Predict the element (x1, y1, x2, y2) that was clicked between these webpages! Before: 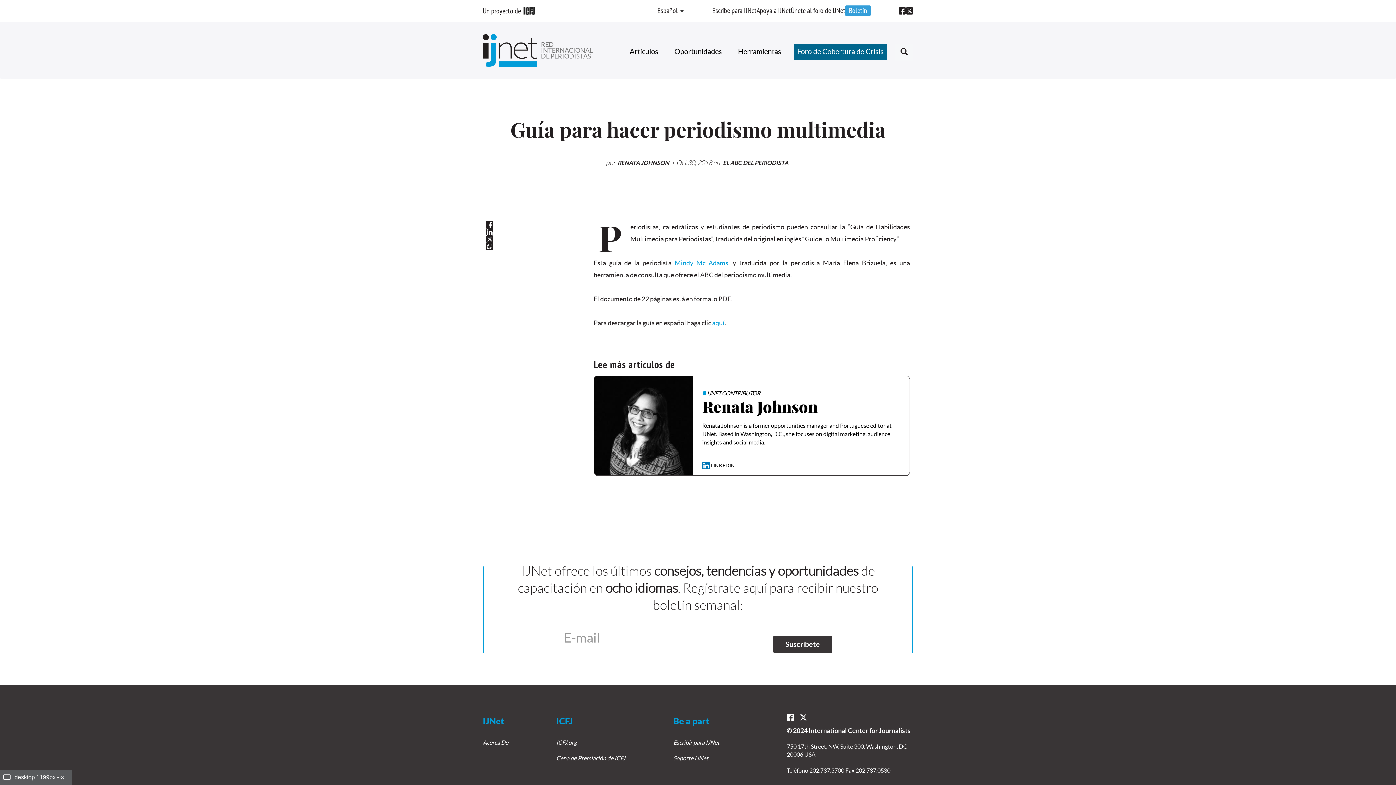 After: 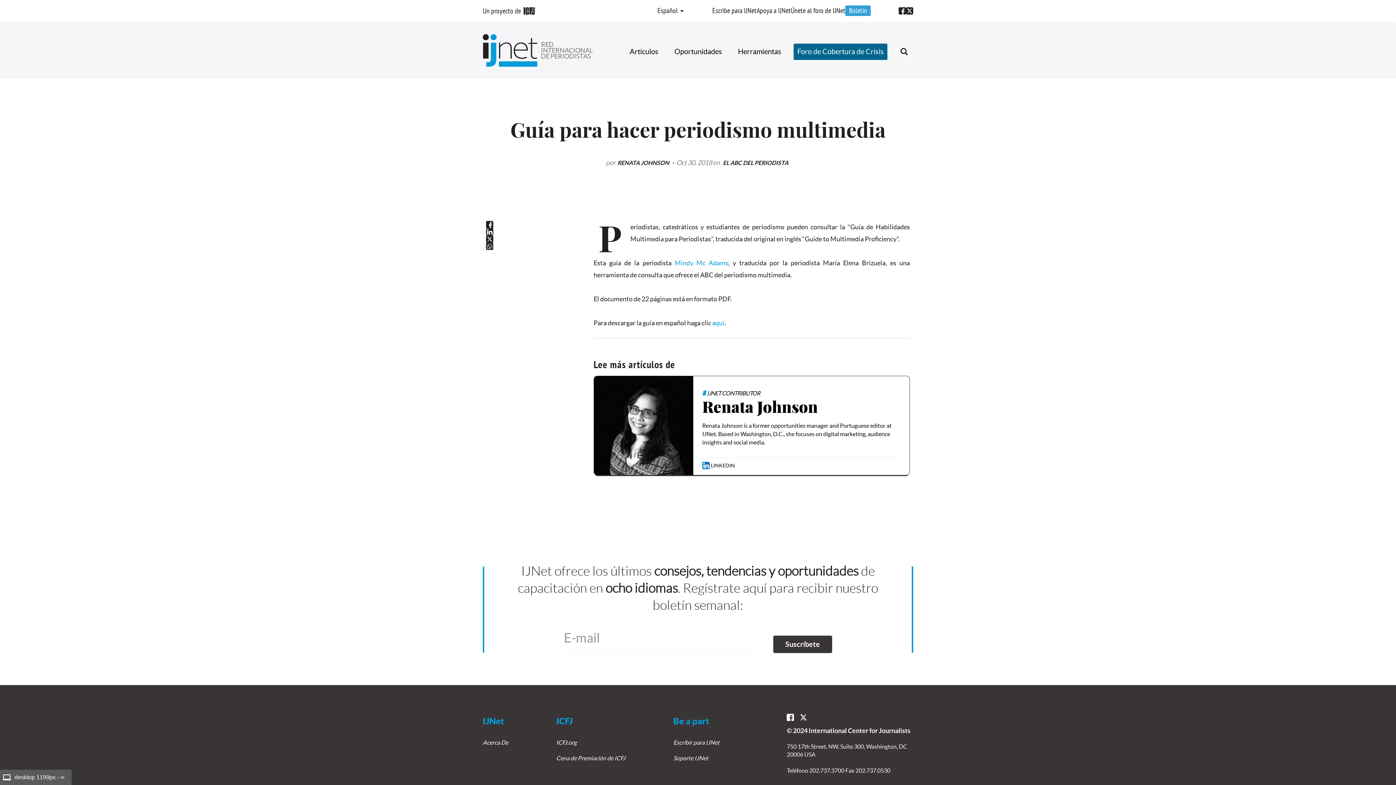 Action: bbox: (594, 376, 693, 475)